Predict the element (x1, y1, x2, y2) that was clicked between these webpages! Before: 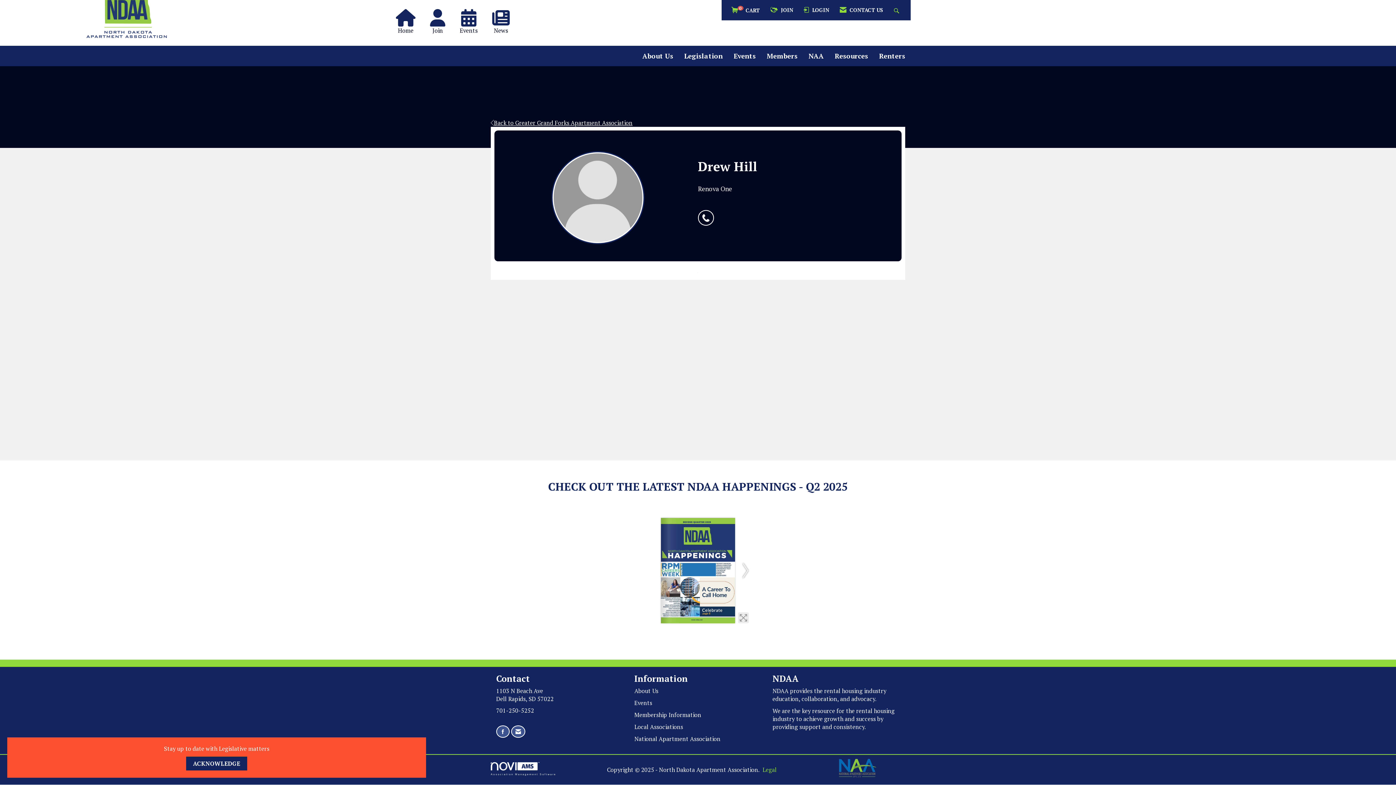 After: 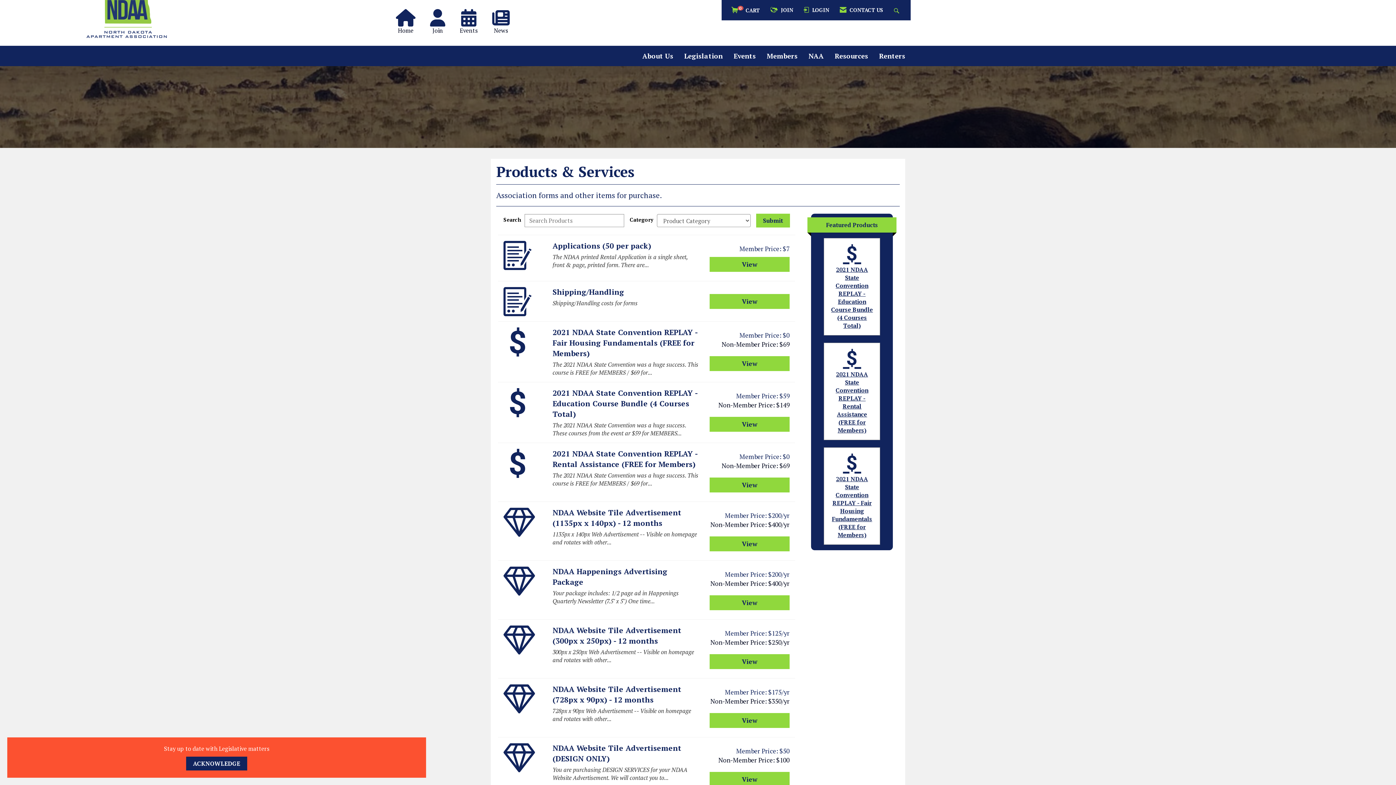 Action: bbox: (729, 2, 762, 17) label: View Cart